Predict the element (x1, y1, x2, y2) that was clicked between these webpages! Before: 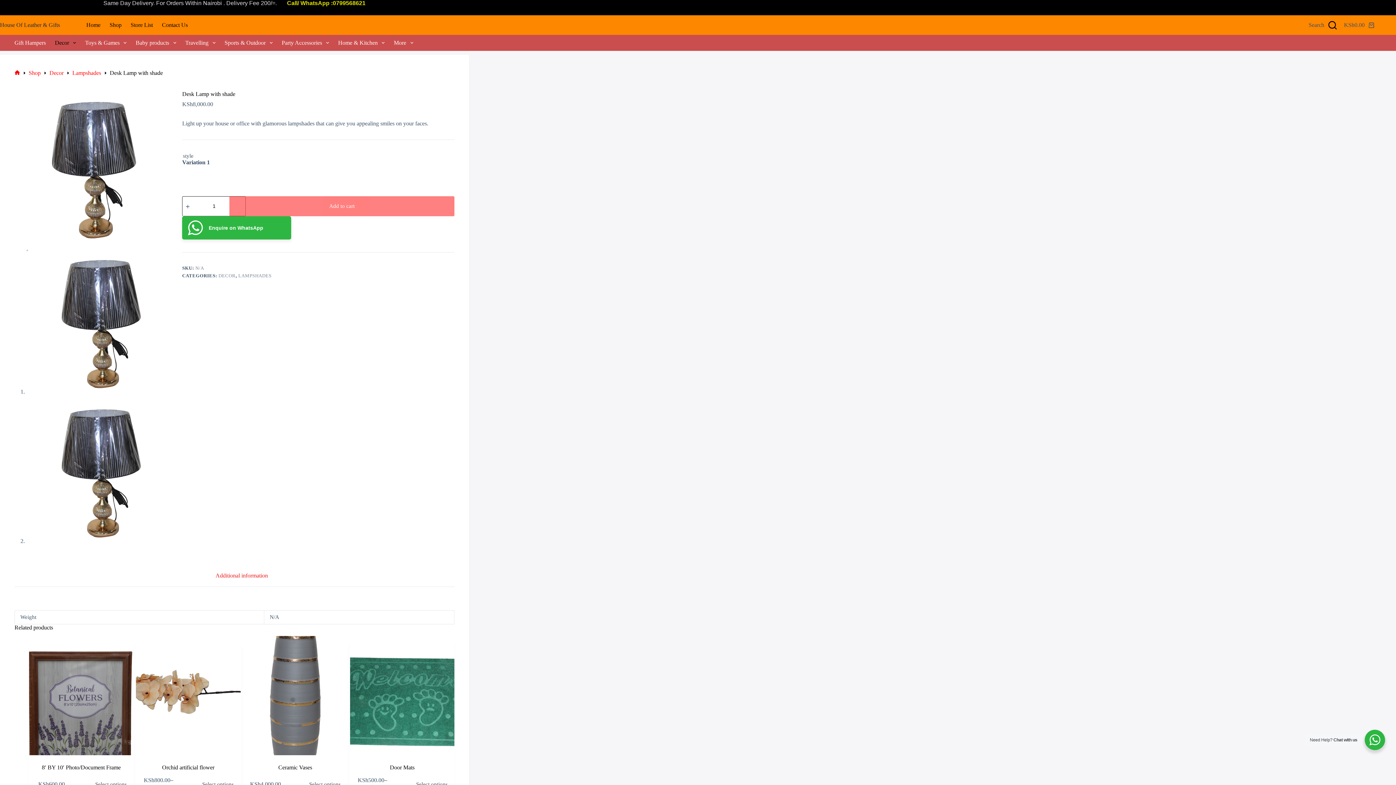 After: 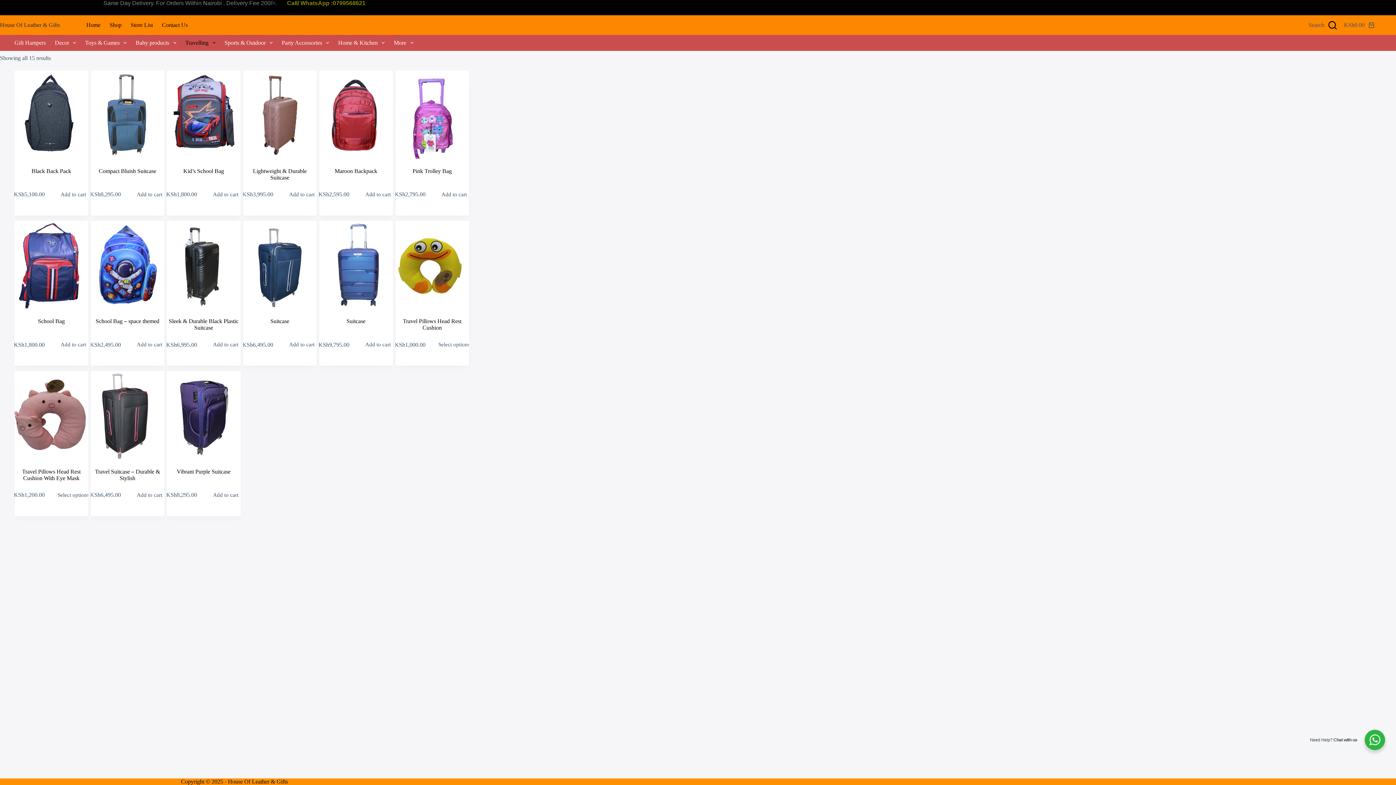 Action: label: Travelling bbox: (180, 34, 220, 50)